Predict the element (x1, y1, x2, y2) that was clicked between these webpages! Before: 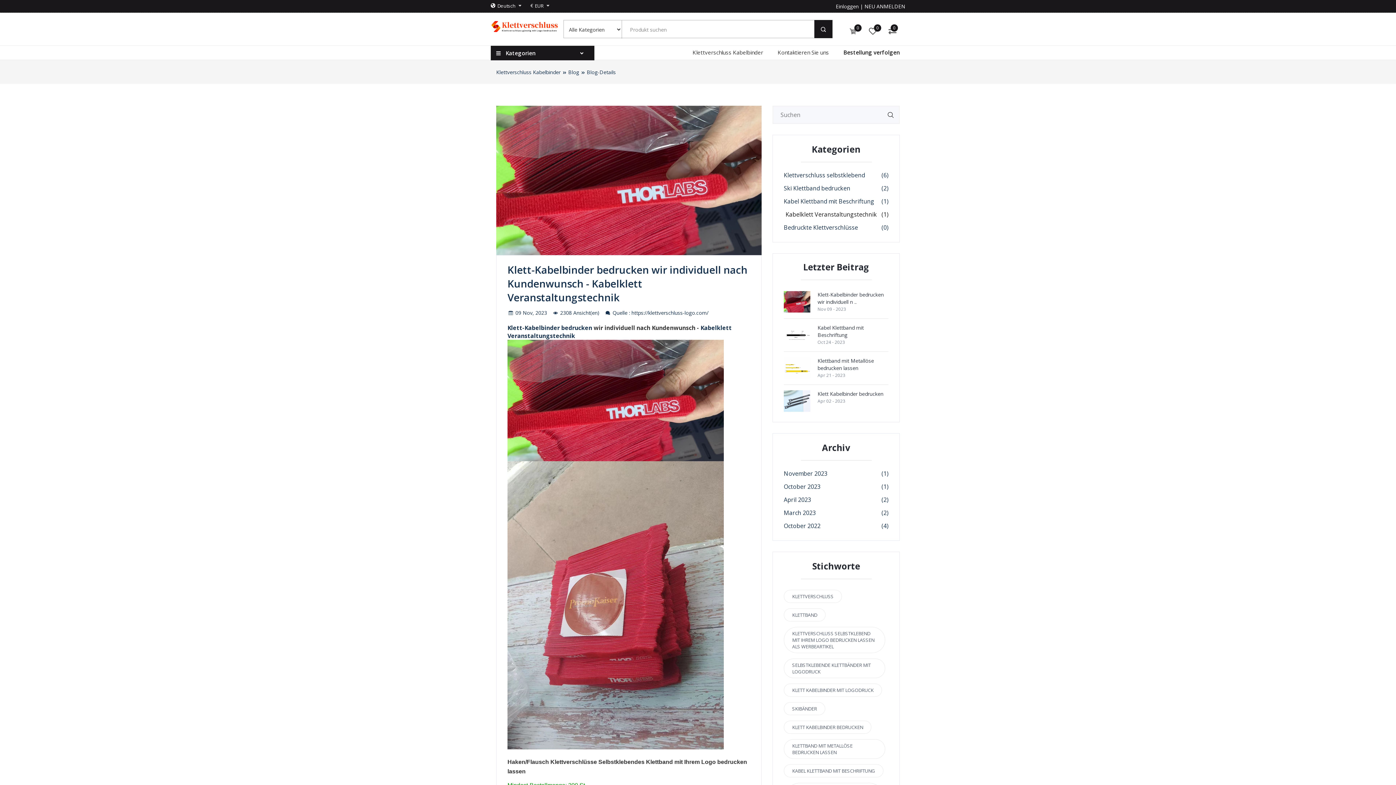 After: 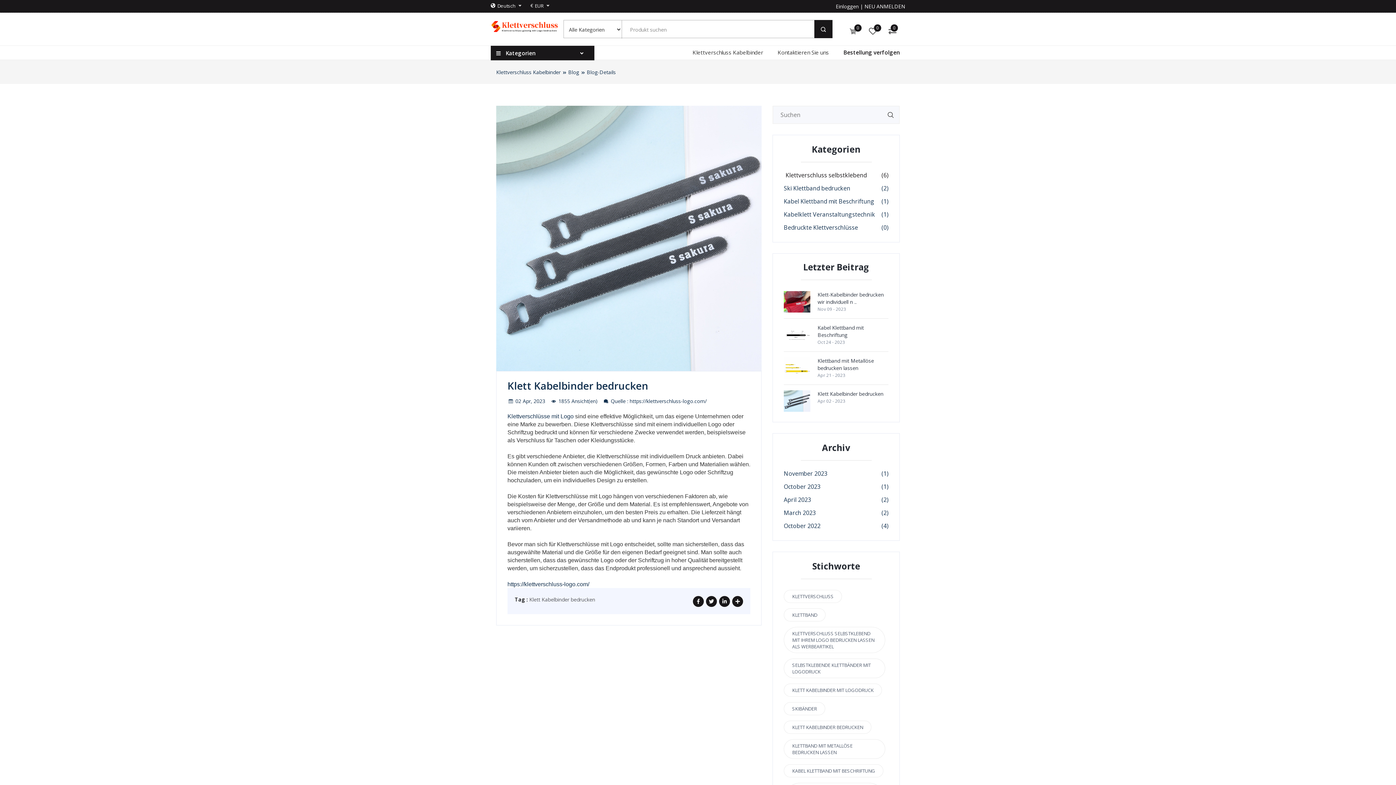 Action: label: Klett Kabelbinder bedrucken bbox: (817, 390, 888, 397)